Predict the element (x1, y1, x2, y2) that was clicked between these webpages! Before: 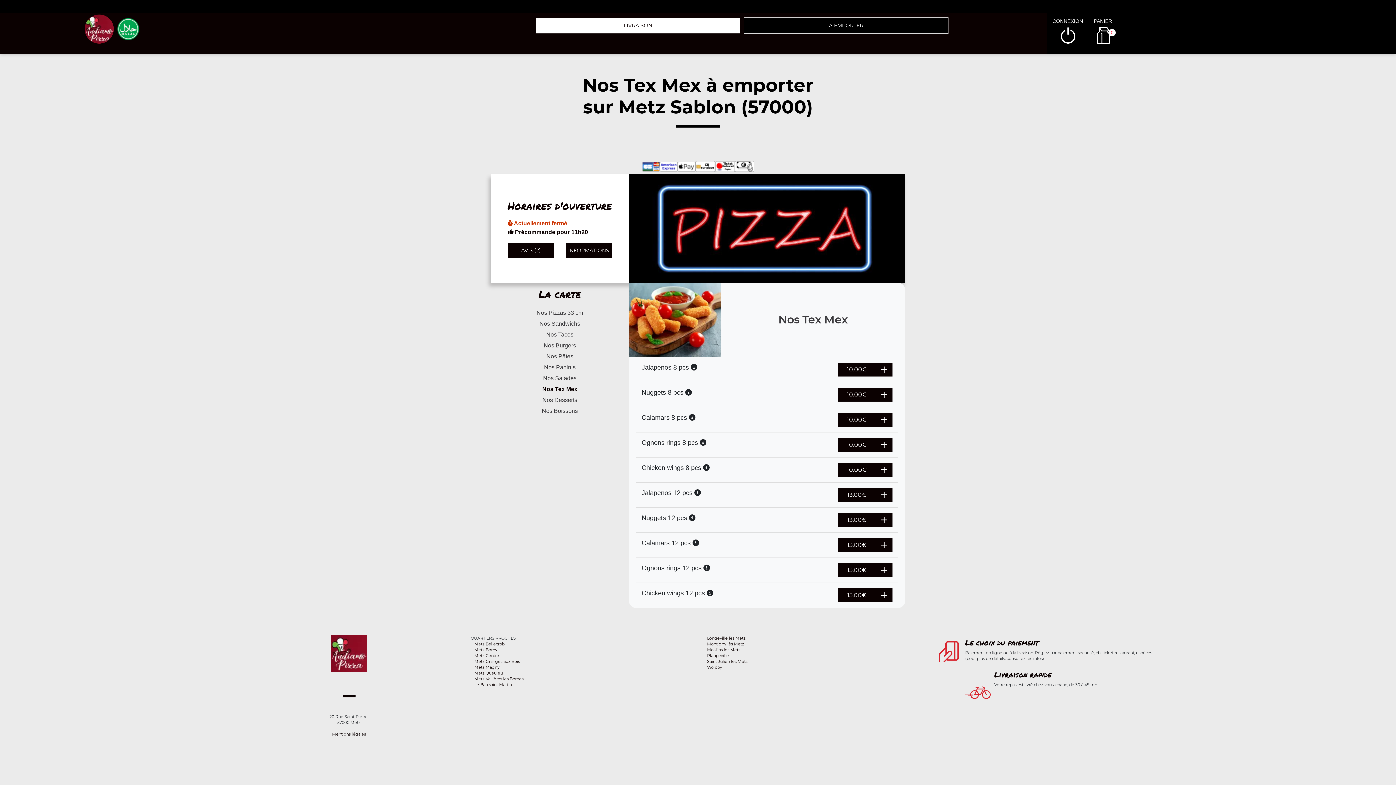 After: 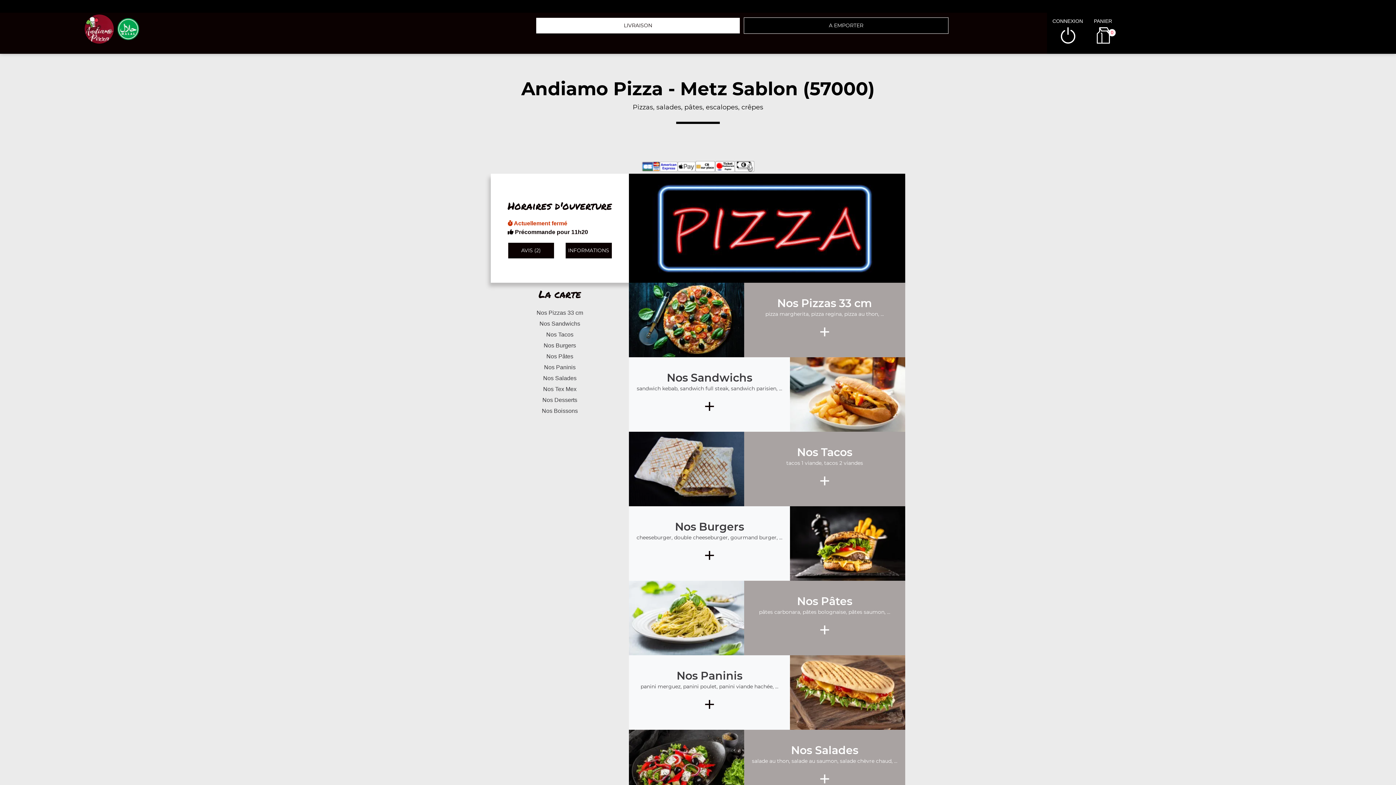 Action: bbox: (82, 13, 117, 20)